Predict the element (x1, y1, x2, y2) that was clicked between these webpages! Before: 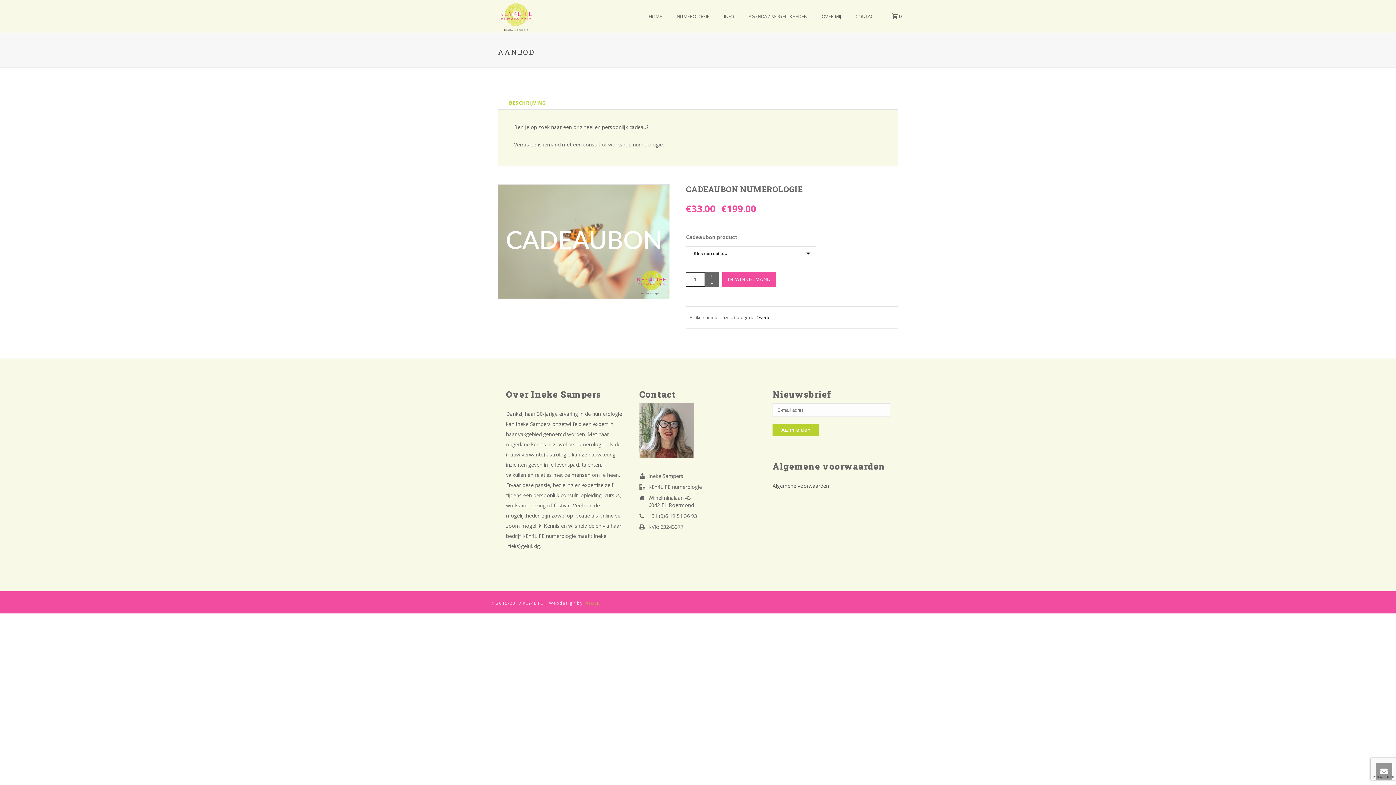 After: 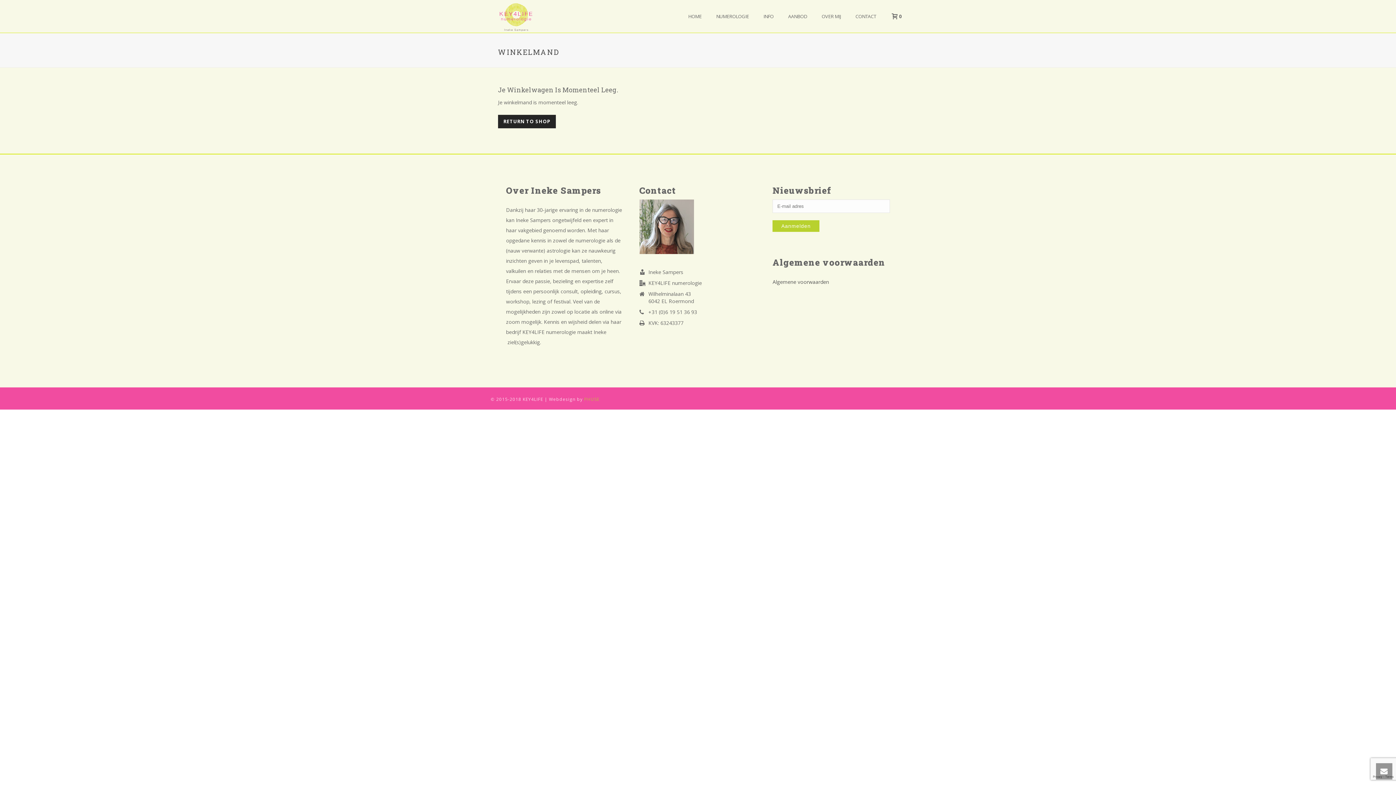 Action: label:  0 bbox: (884, 13, 905, 19)